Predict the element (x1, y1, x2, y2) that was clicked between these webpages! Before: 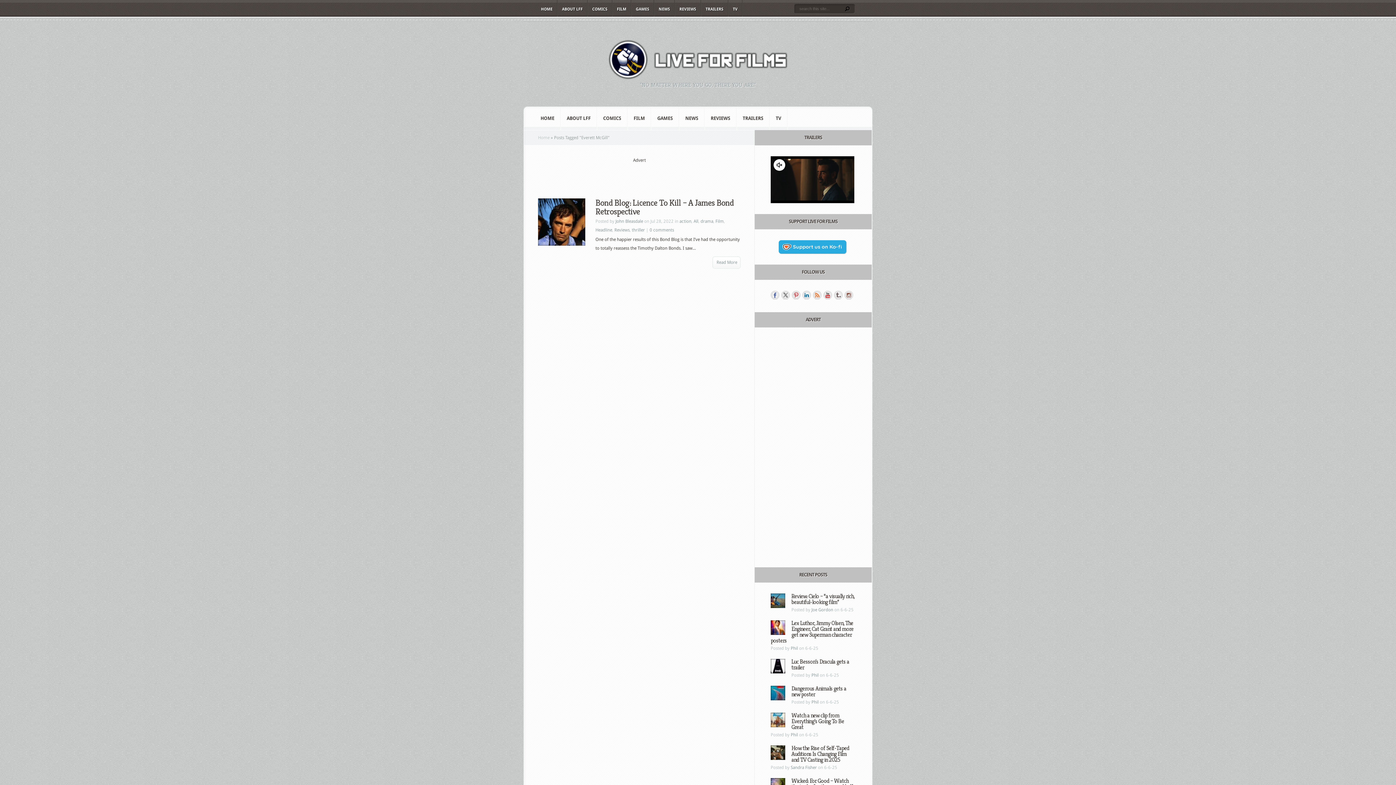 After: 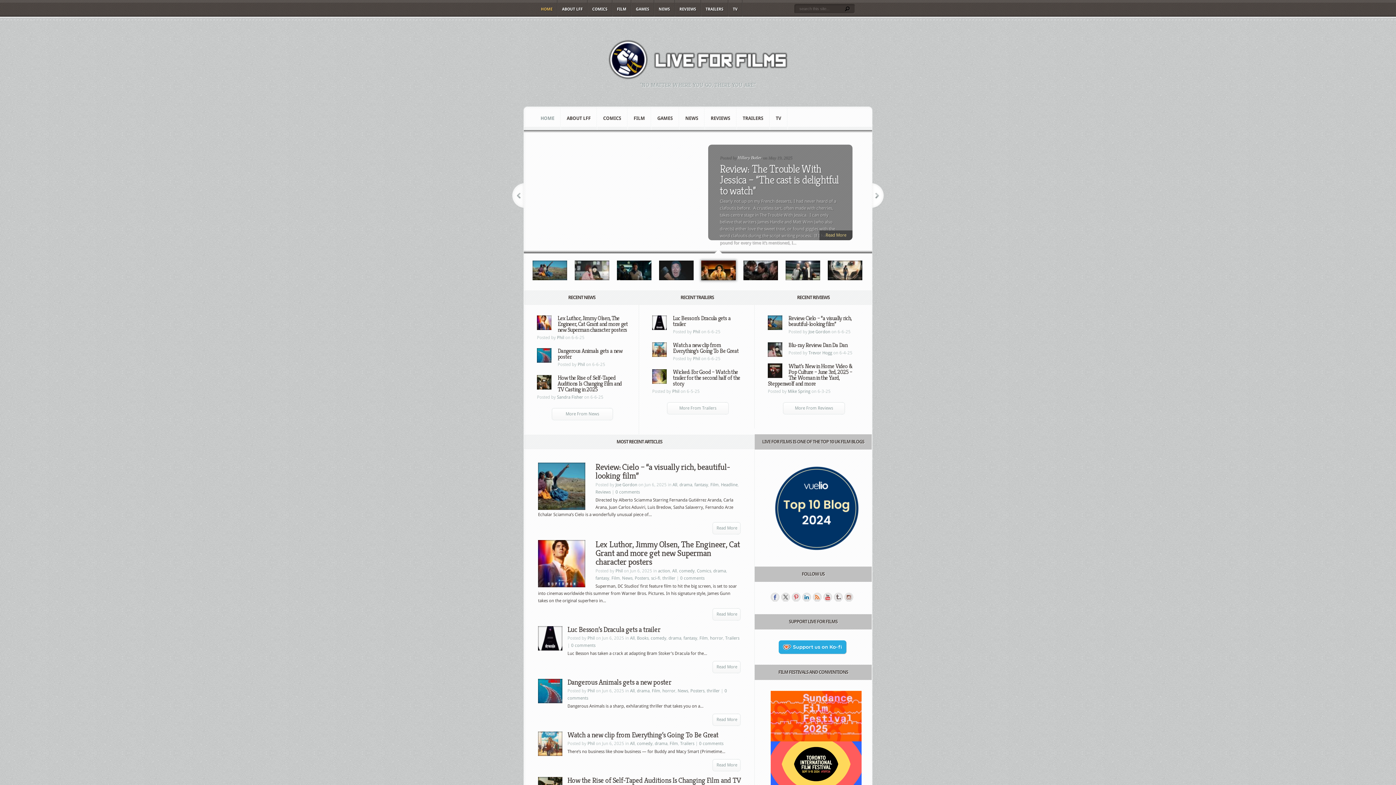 Action: label: HOME bbox: (534, 106, 560, 130)